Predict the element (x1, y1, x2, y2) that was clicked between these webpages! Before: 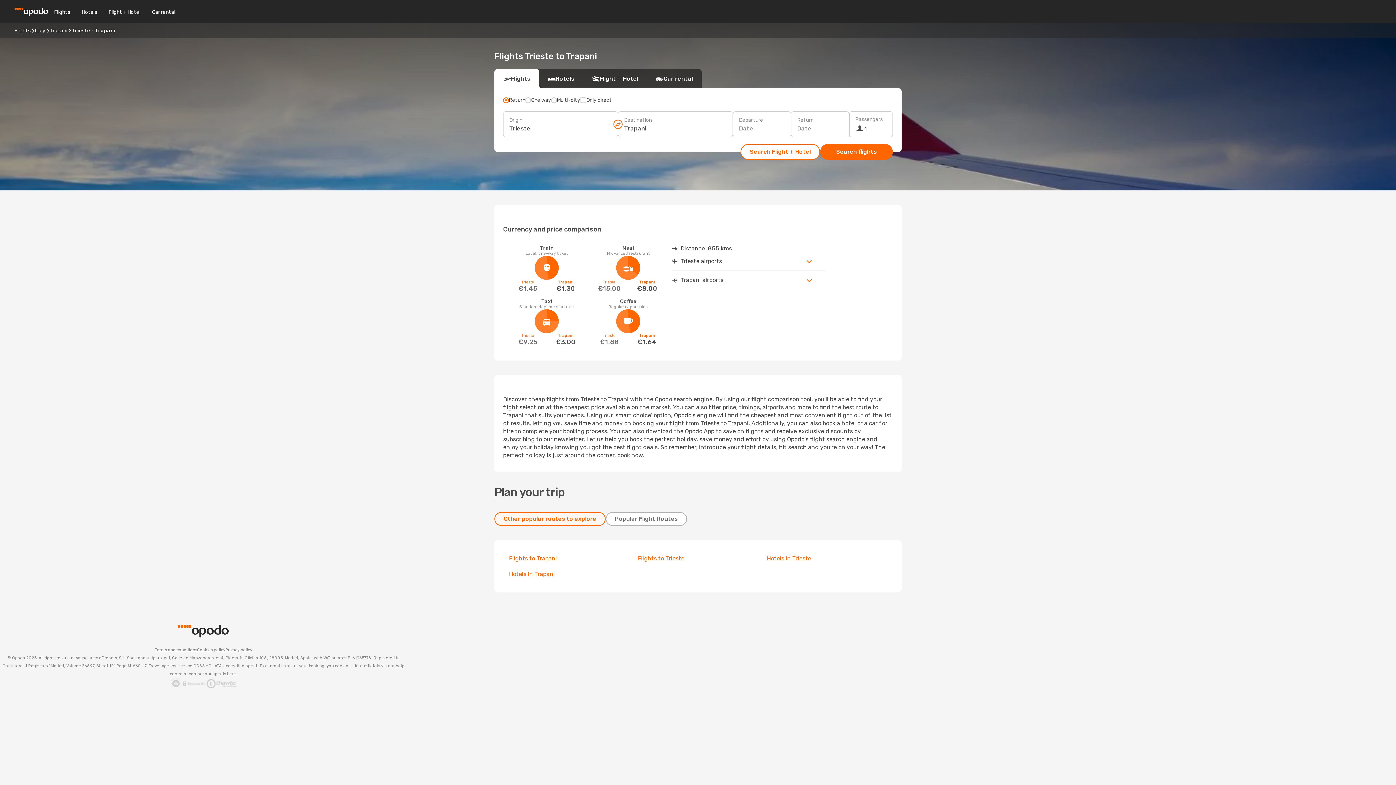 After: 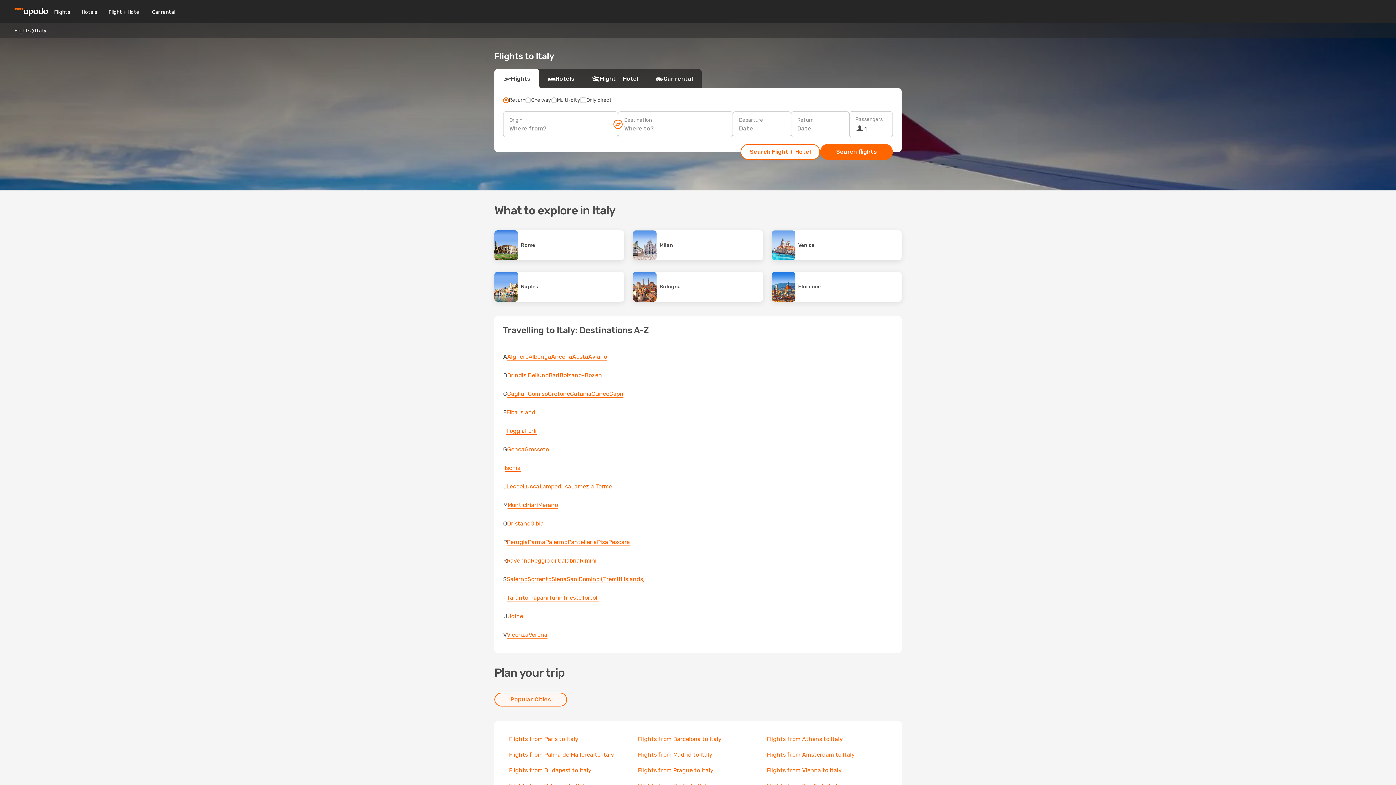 Action: label: Italy bbox: (34, 27, 45, 33)